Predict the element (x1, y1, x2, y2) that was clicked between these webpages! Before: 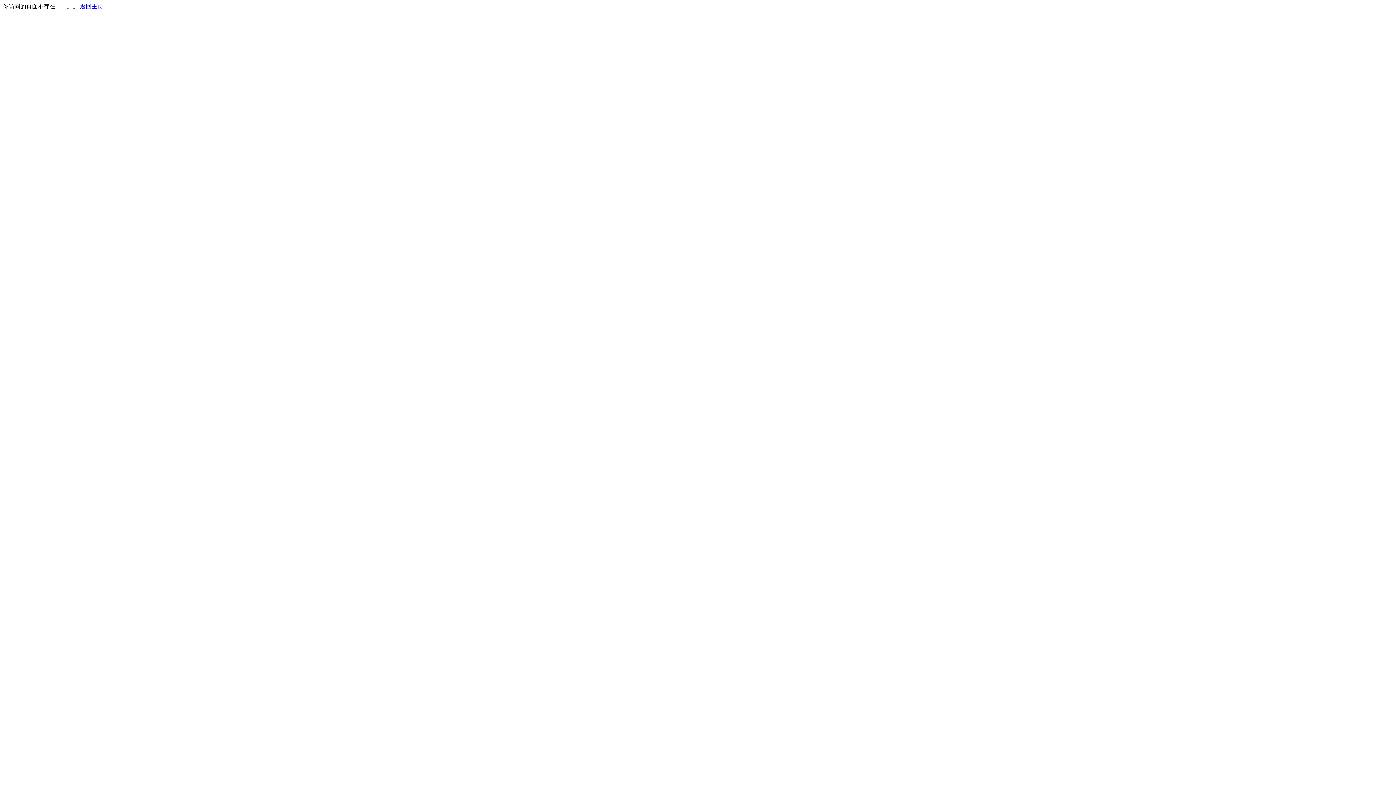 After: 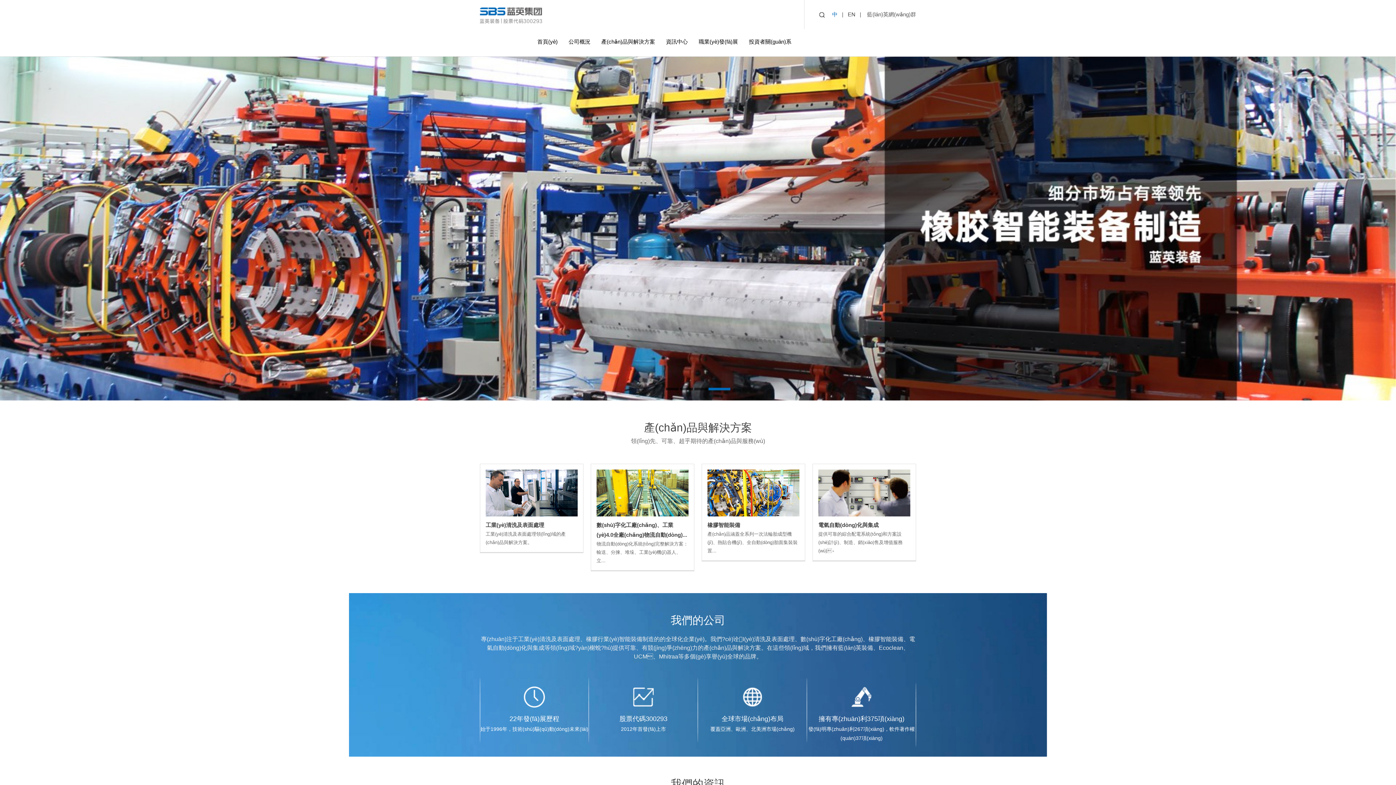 Action: bbox: (80, 3, 103, 9) label: 返回主页